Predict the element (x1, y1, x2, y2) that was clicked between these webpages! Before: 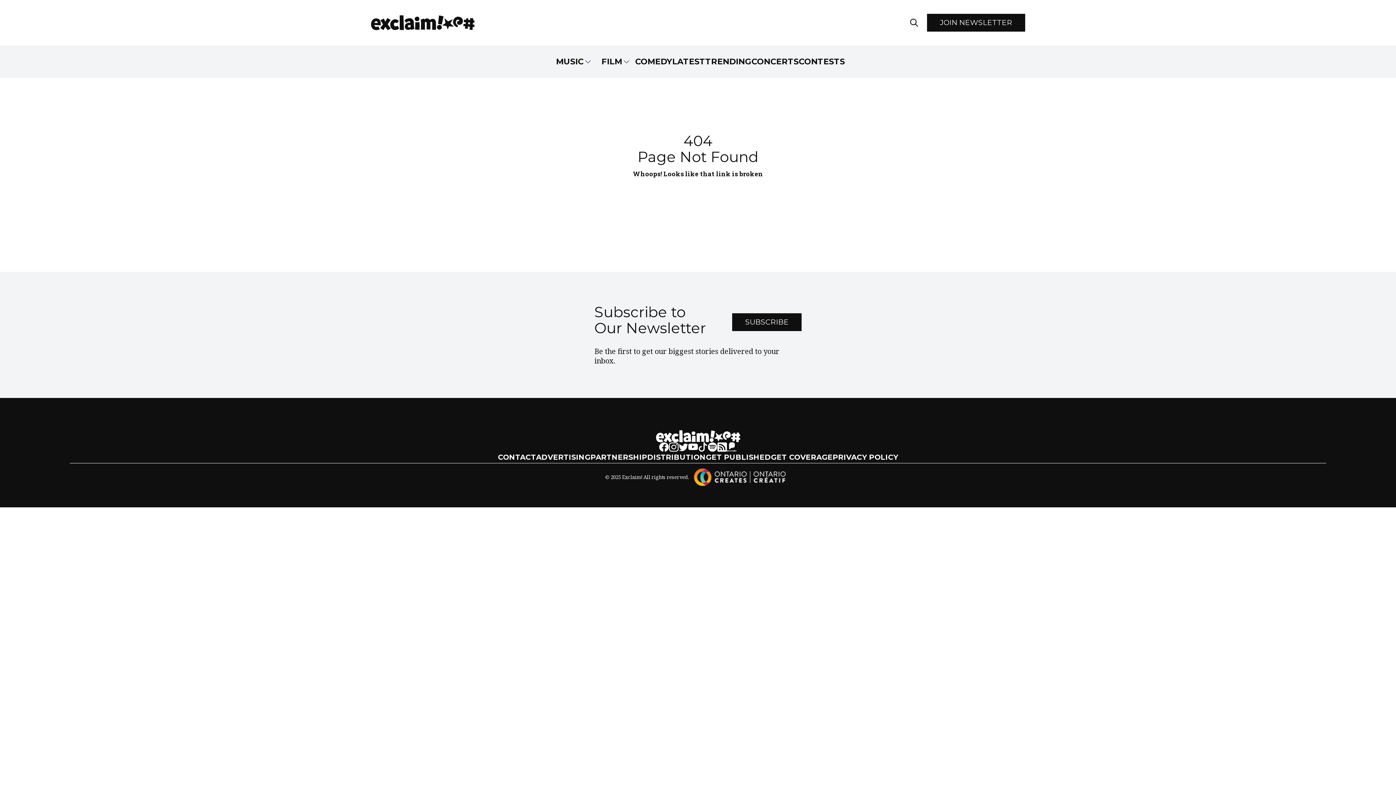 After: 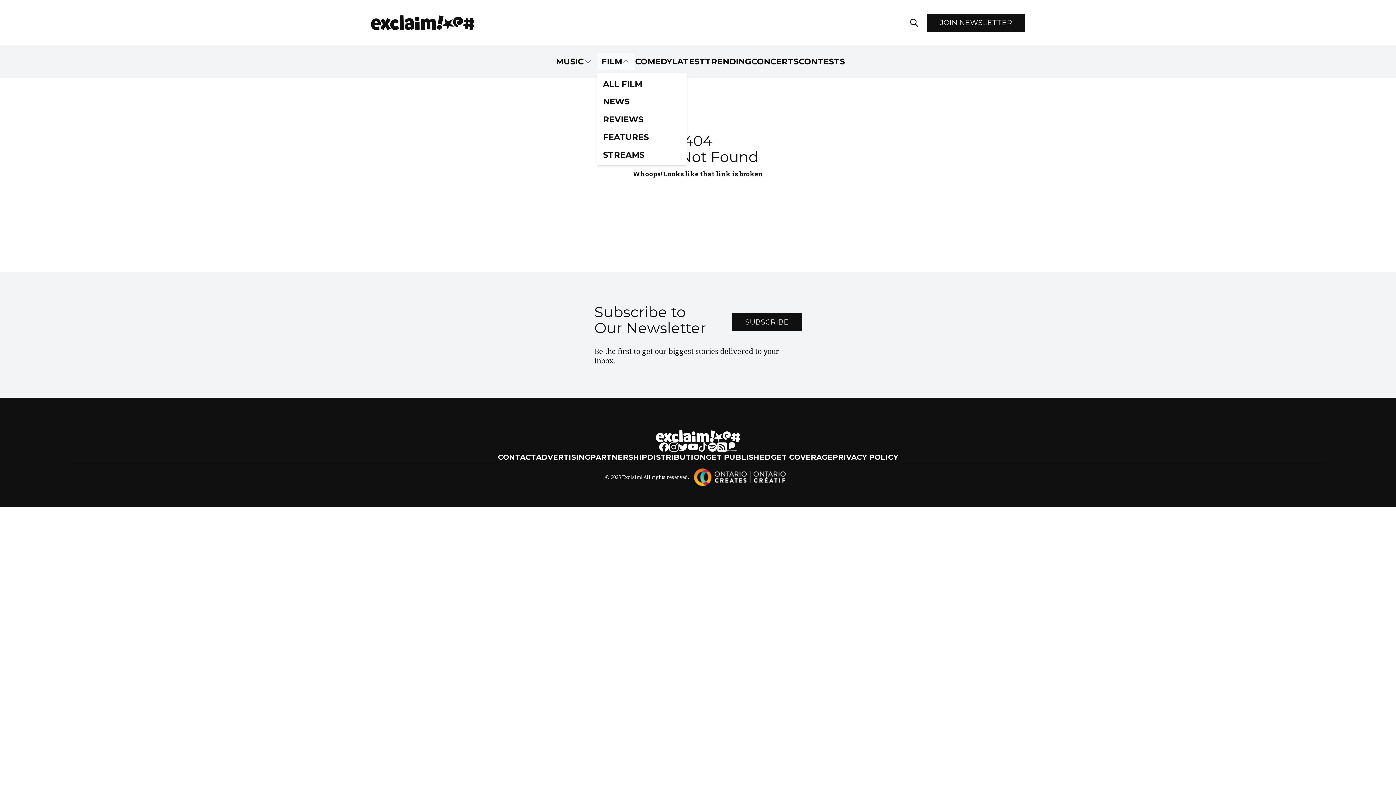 Action: label: FILM bbox: (596, 52, 635, 70)